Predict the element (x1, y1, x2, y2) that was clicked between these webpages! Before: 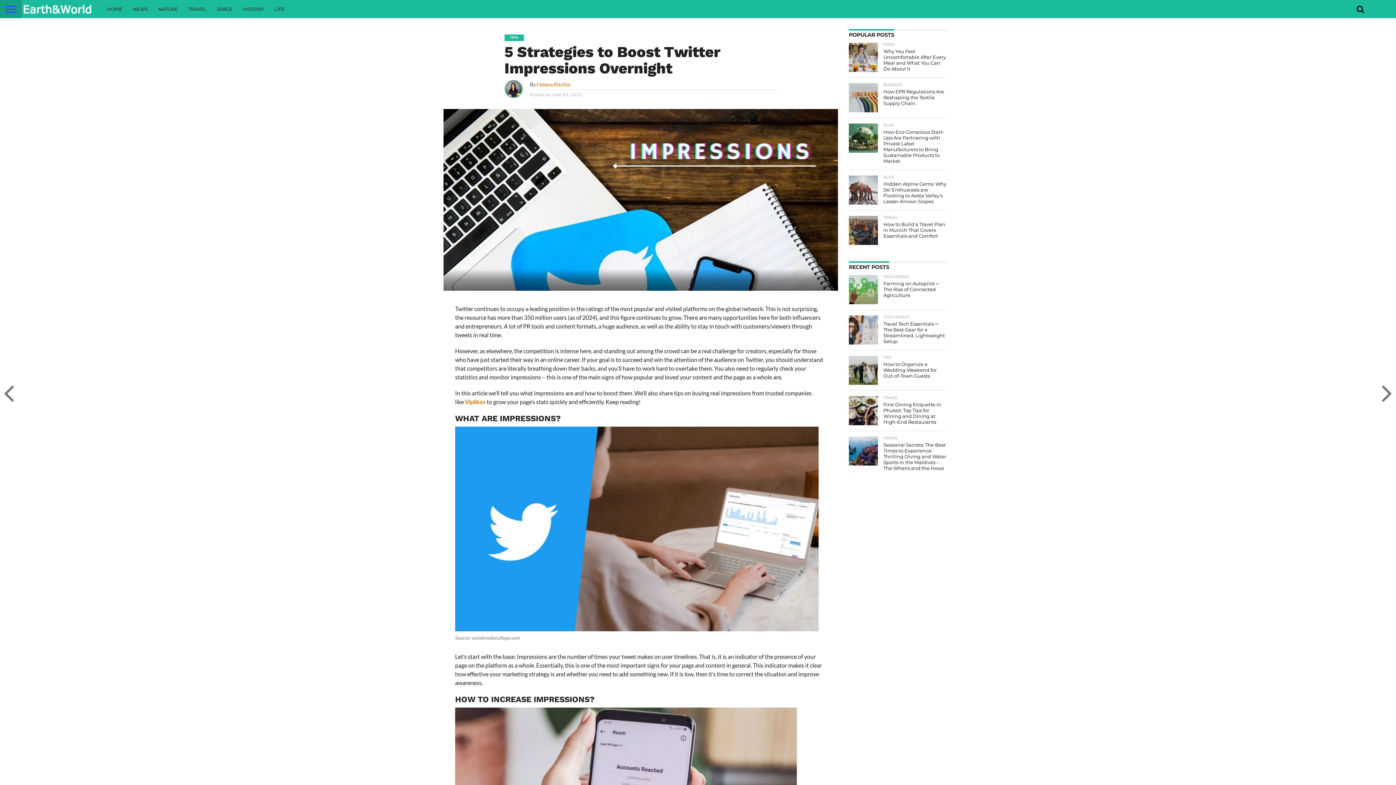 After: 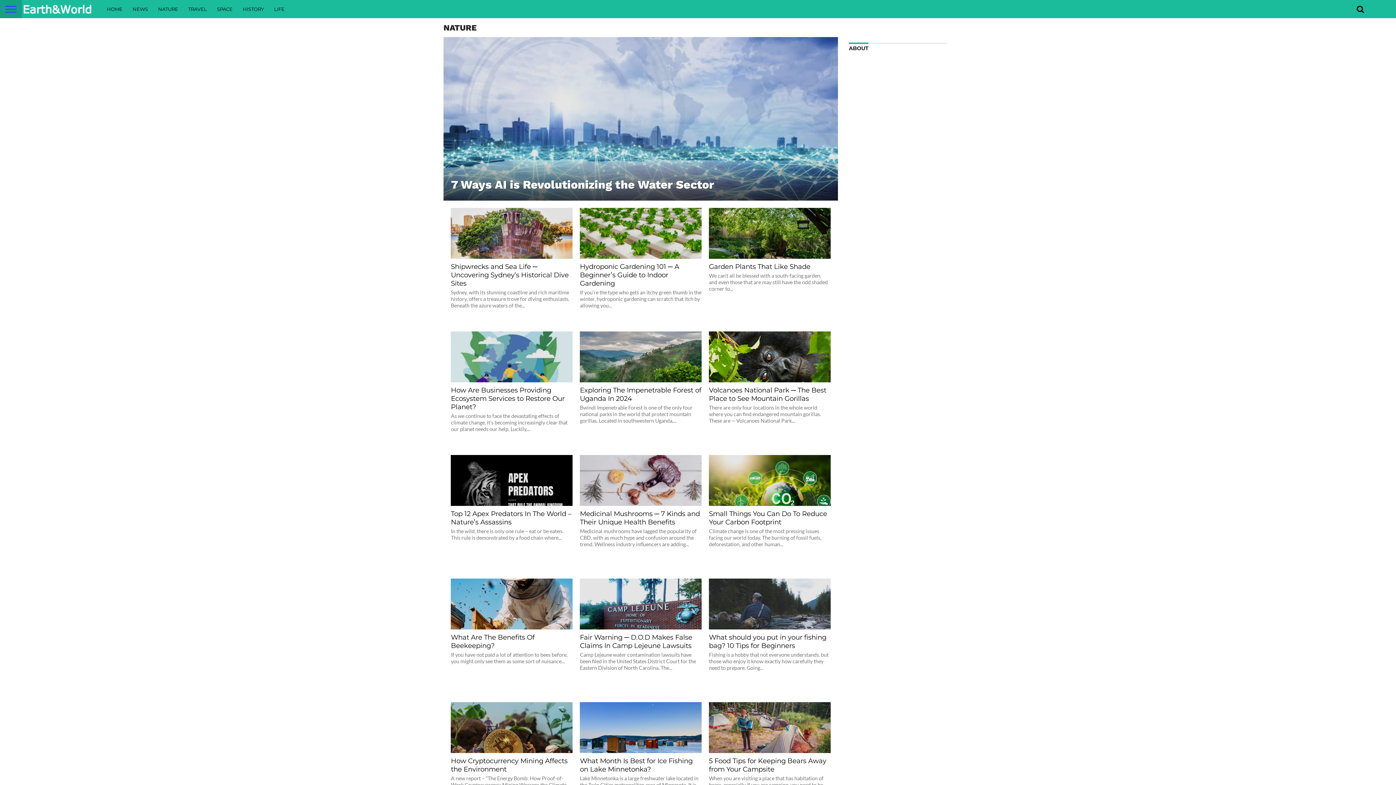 Action: bbox: (153, 0, 183, 18) label: NATURE